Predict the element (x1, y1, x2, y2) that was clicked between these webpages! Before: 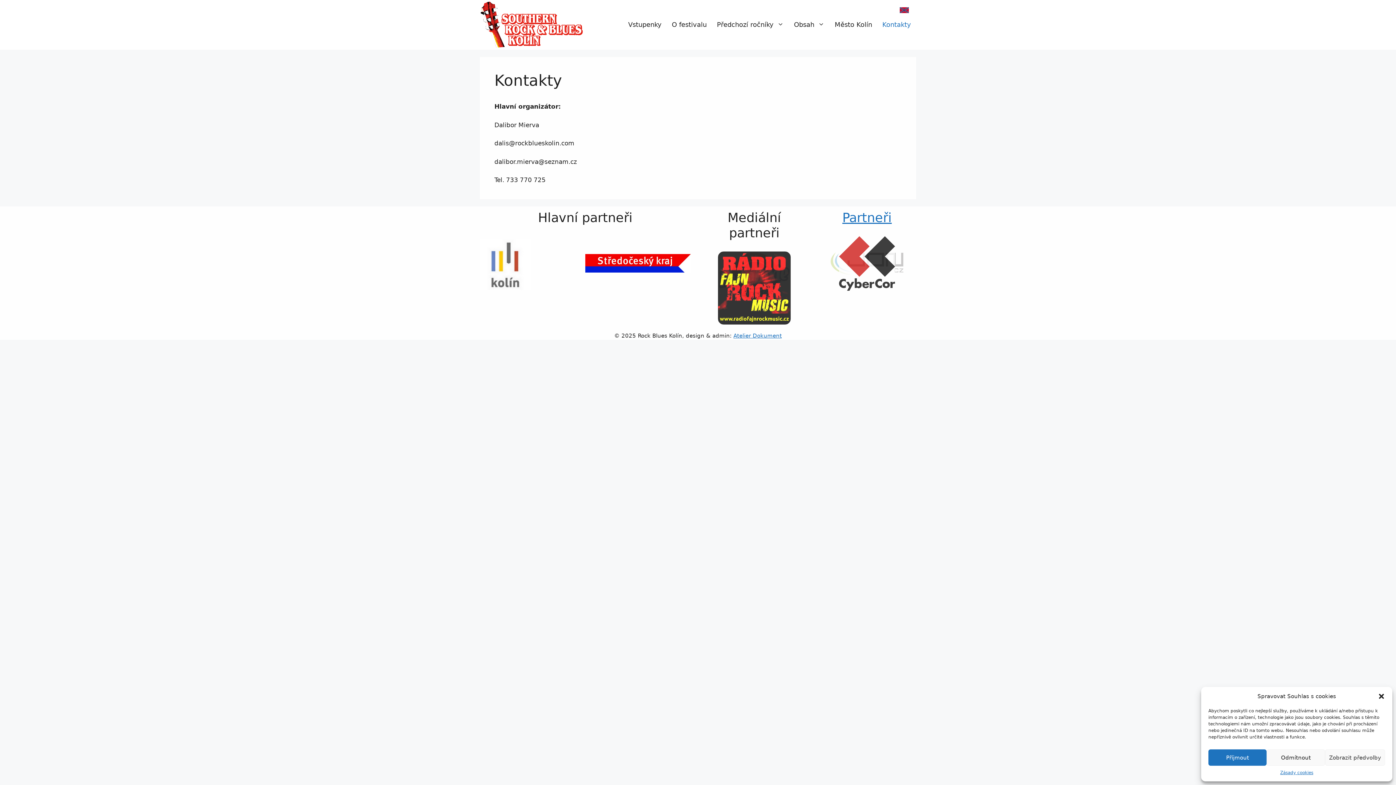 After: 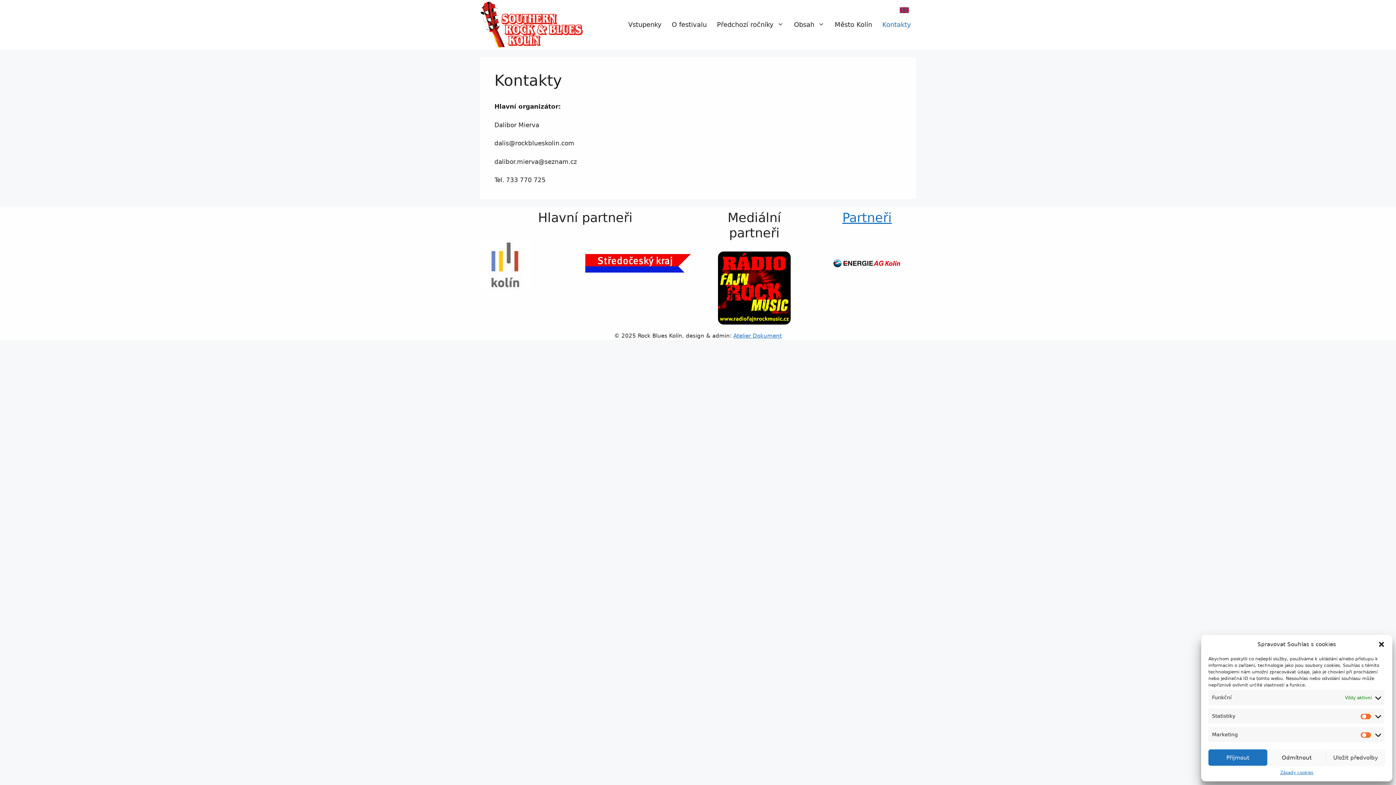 Action: label: Zobrazit předvolby bbox: (1325, 749, 1385, 766)